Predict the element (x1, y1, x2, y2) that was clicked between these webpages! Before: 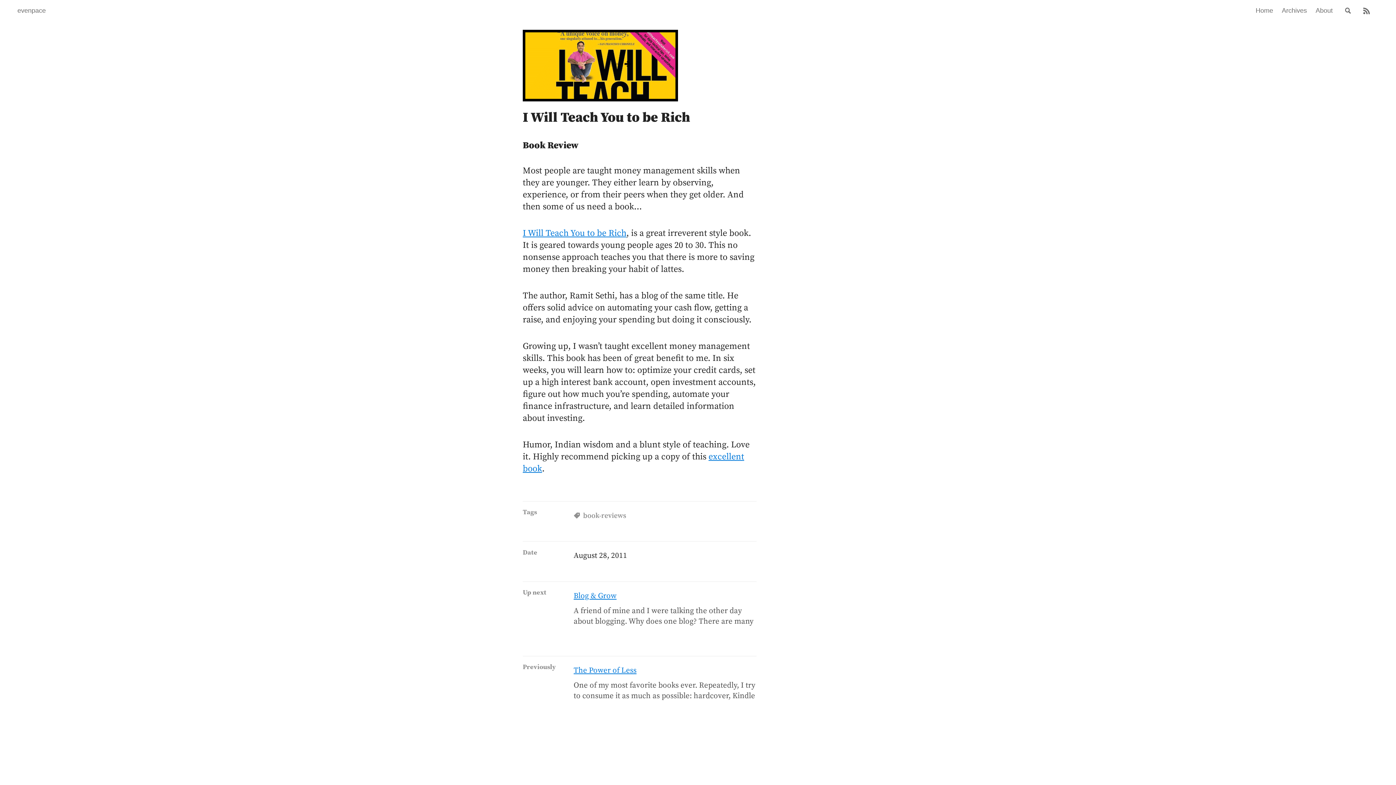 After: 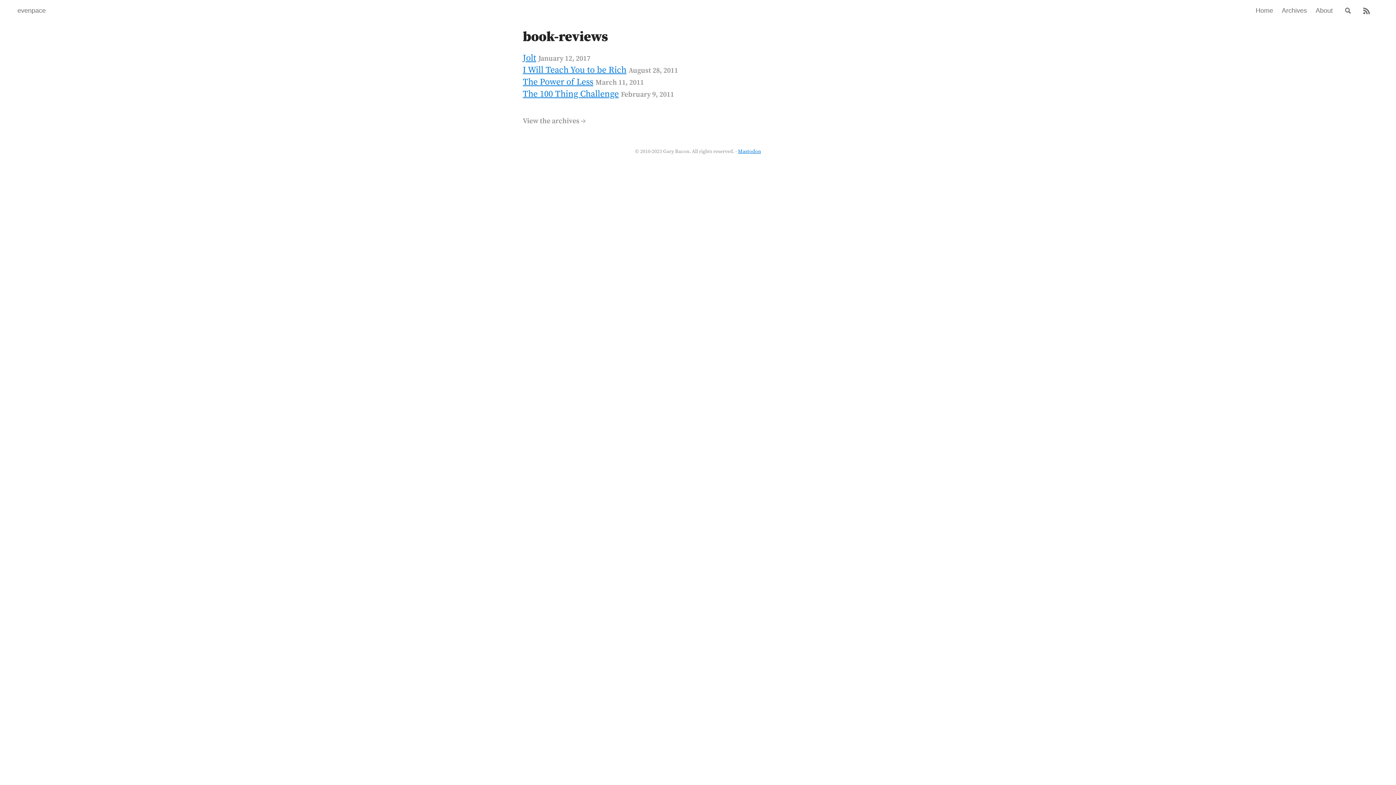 Action: label: book-reviews bbox: (573, 510, 626, 520)